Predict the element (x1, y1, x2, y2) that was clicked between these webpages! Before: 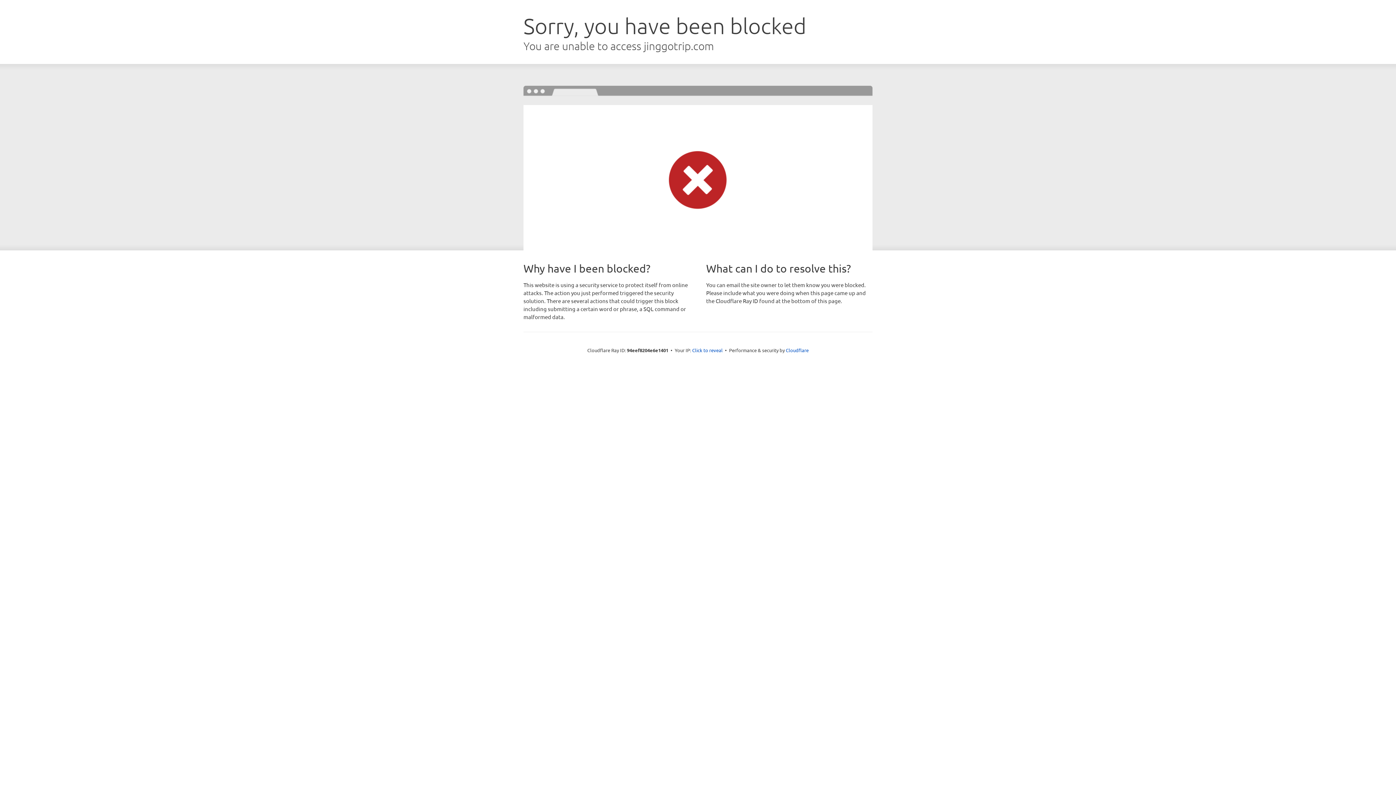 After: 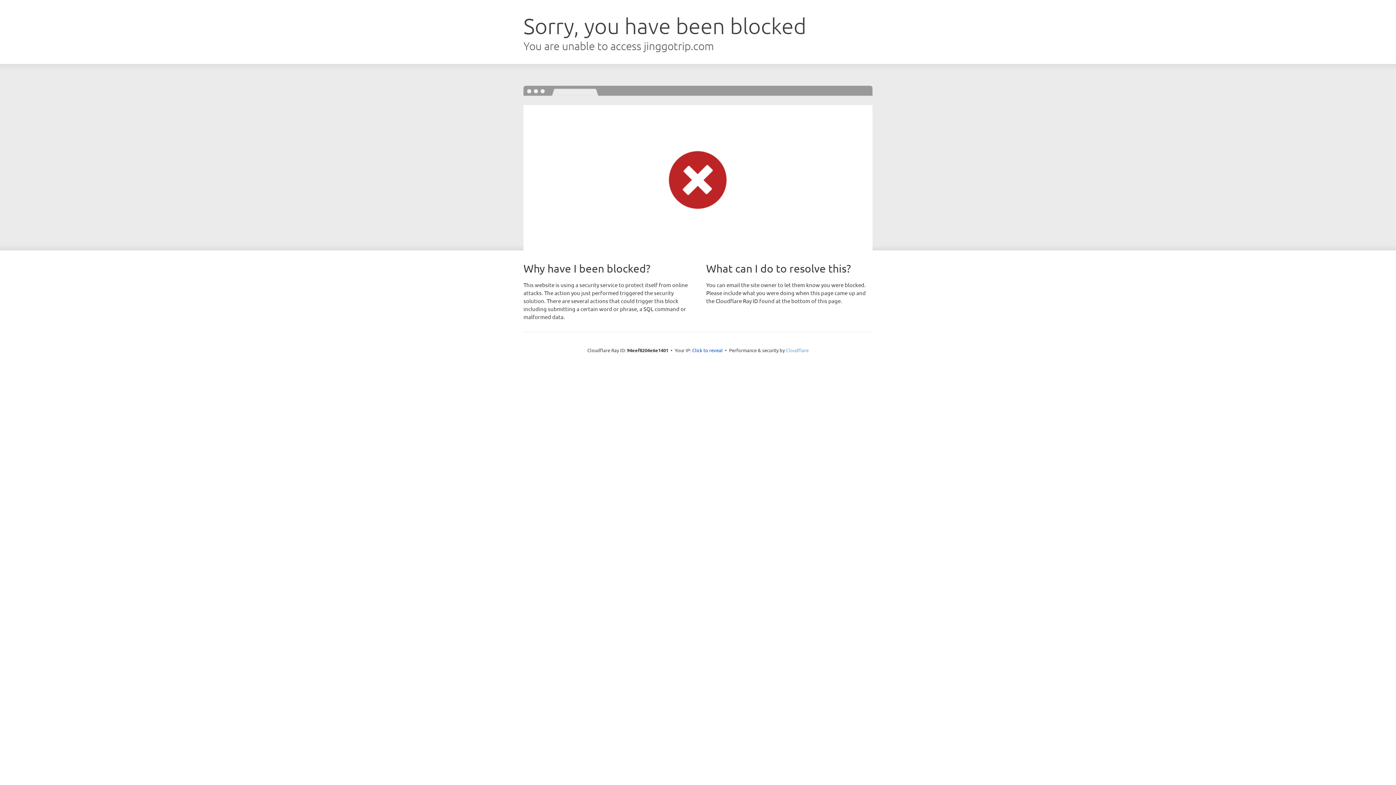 Action: label: Cloudflare bbox: (786, 347, 808, 353)